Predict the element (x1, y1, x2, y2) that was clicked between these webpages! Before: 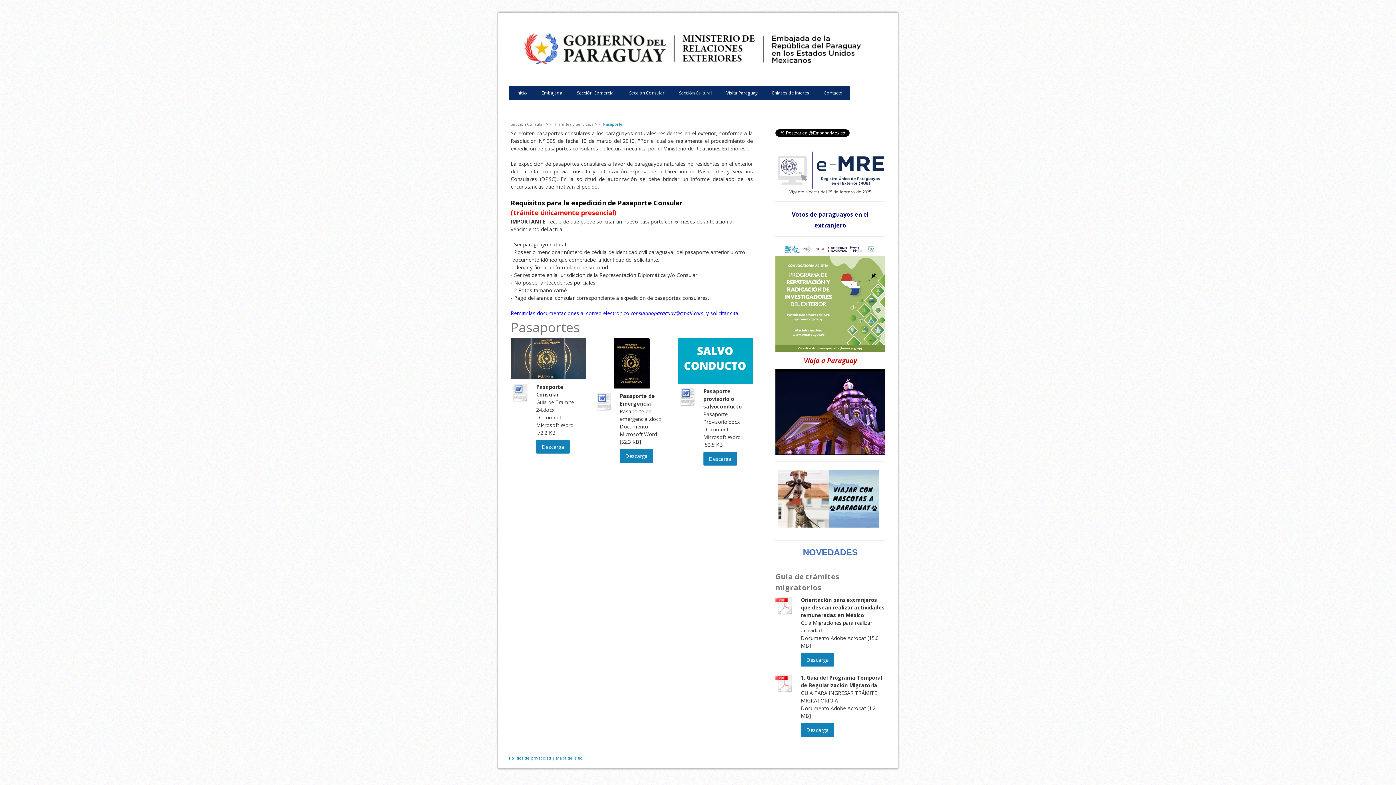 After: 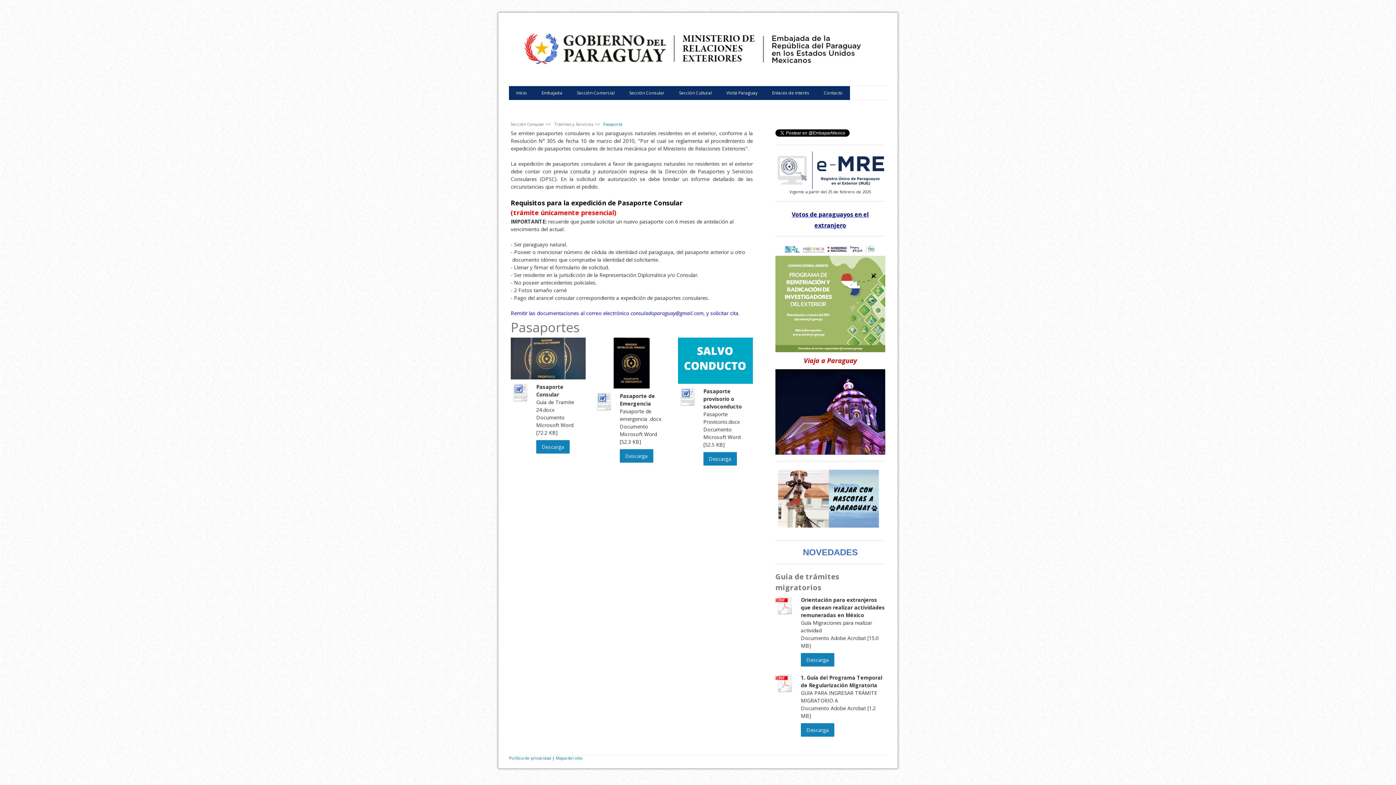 Action: bbox: (775, 151, 885, 158)